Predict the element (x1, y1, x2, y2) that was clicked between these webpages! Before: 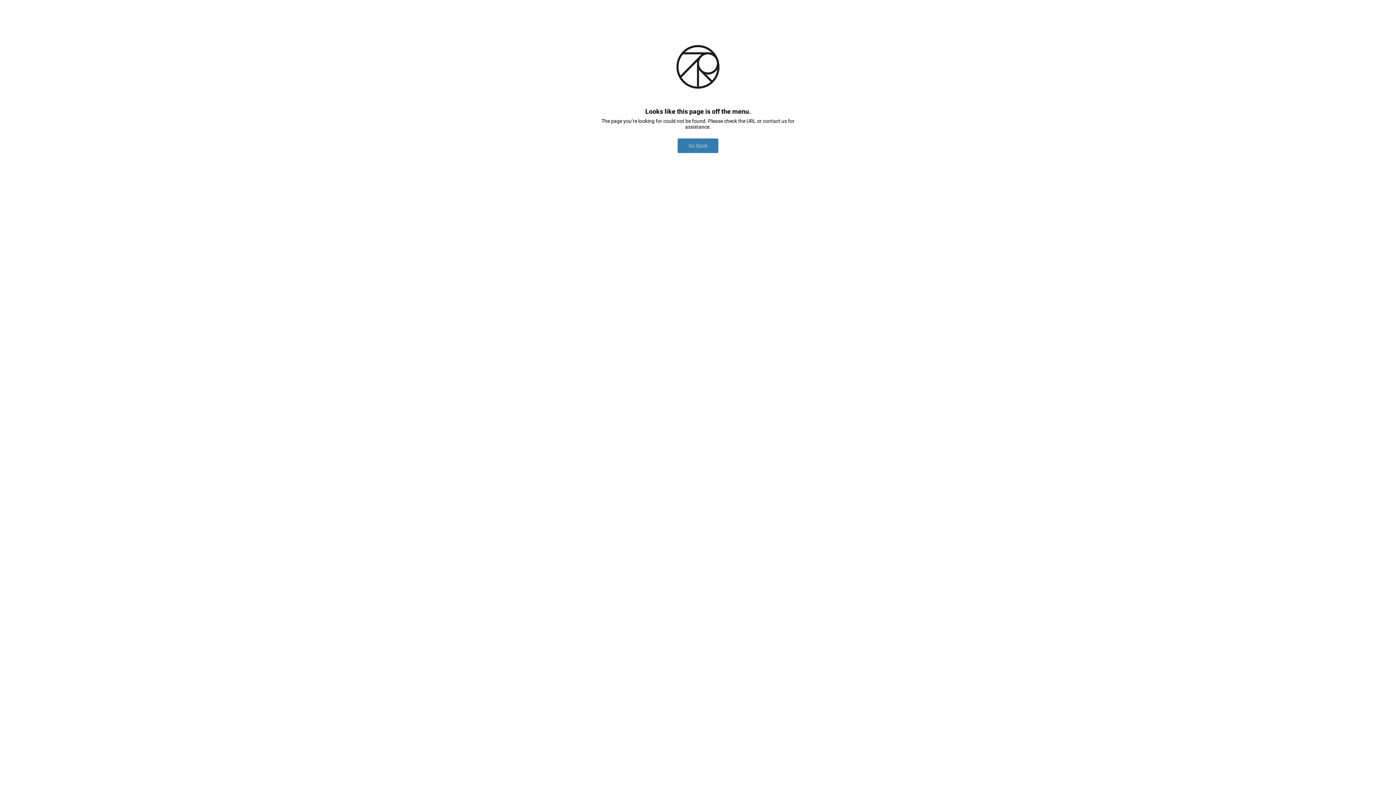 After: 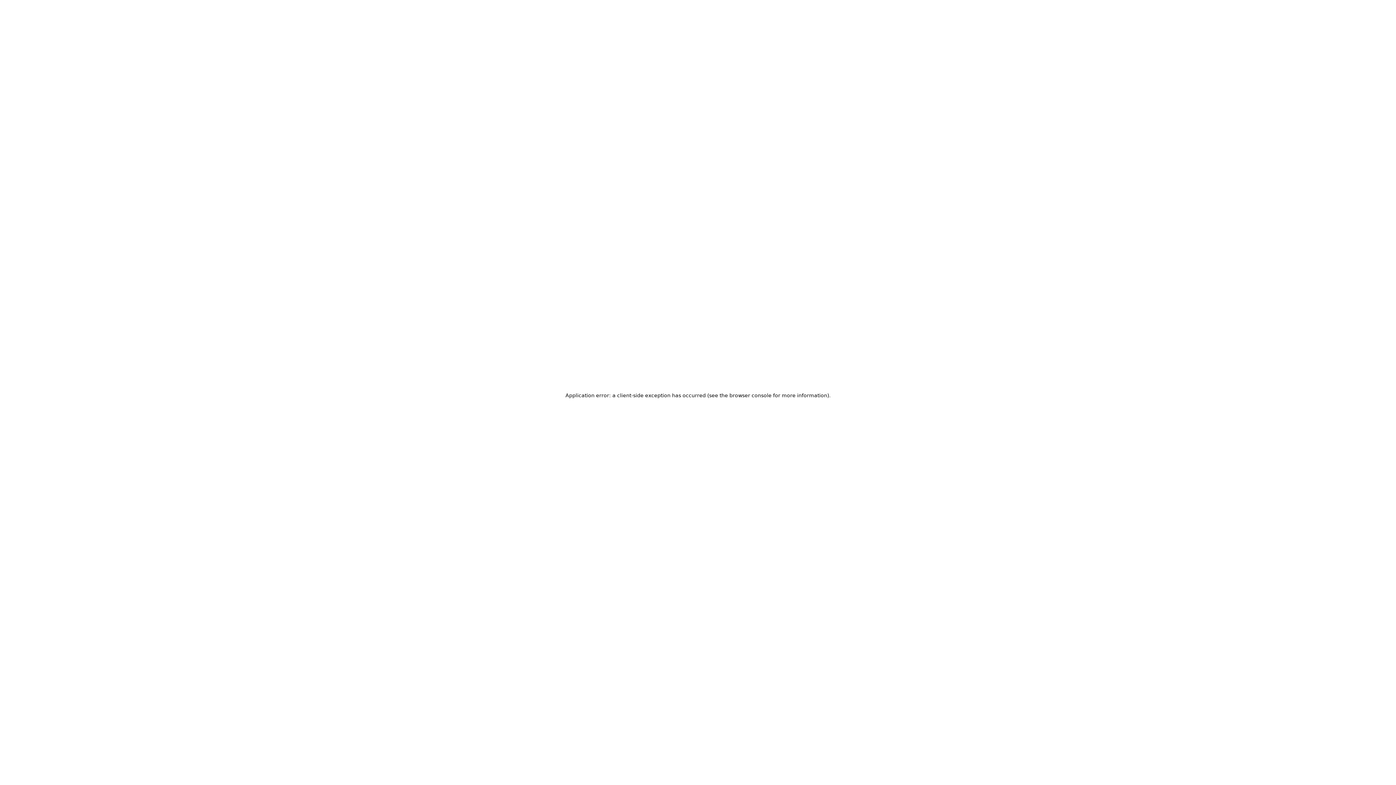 Action: bbox: (677, 138, 718, 153) label: Go Back